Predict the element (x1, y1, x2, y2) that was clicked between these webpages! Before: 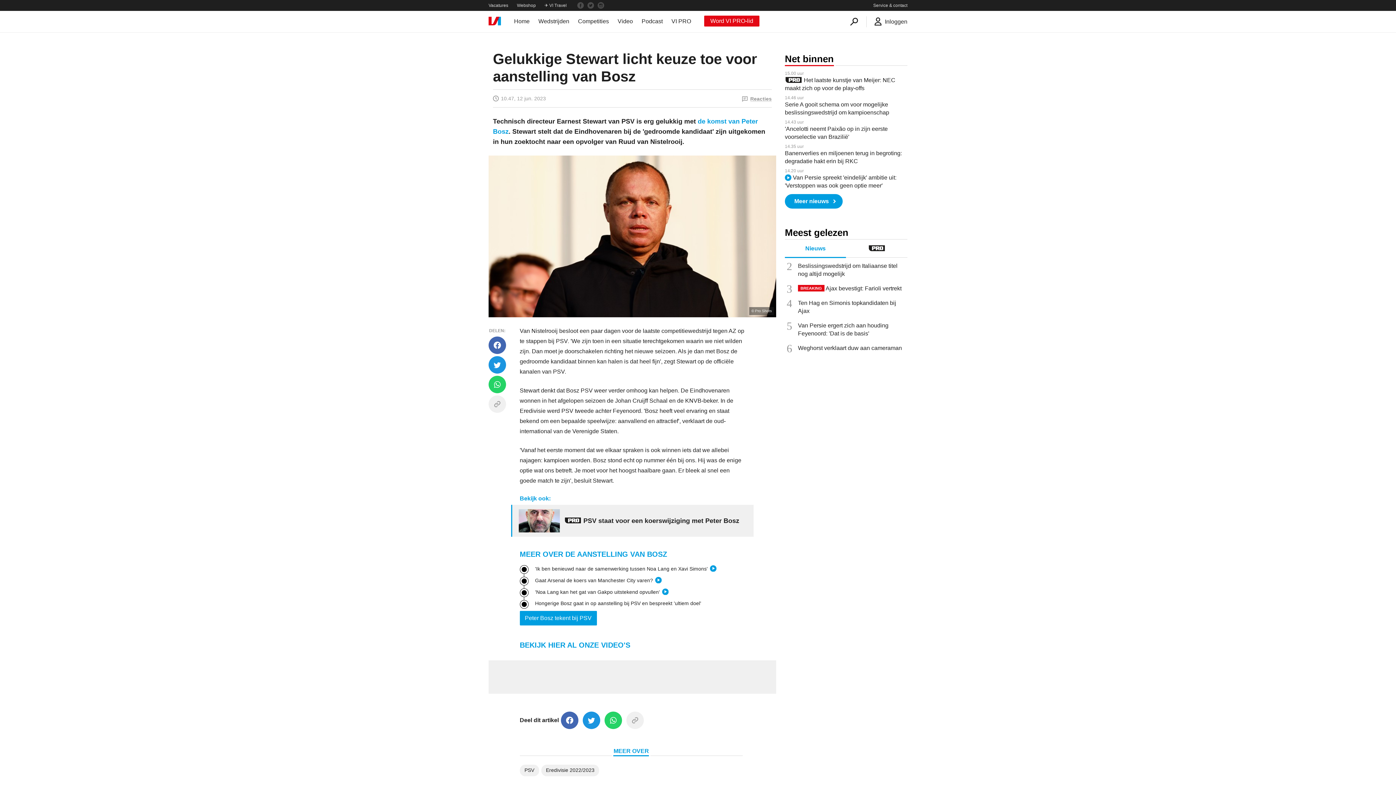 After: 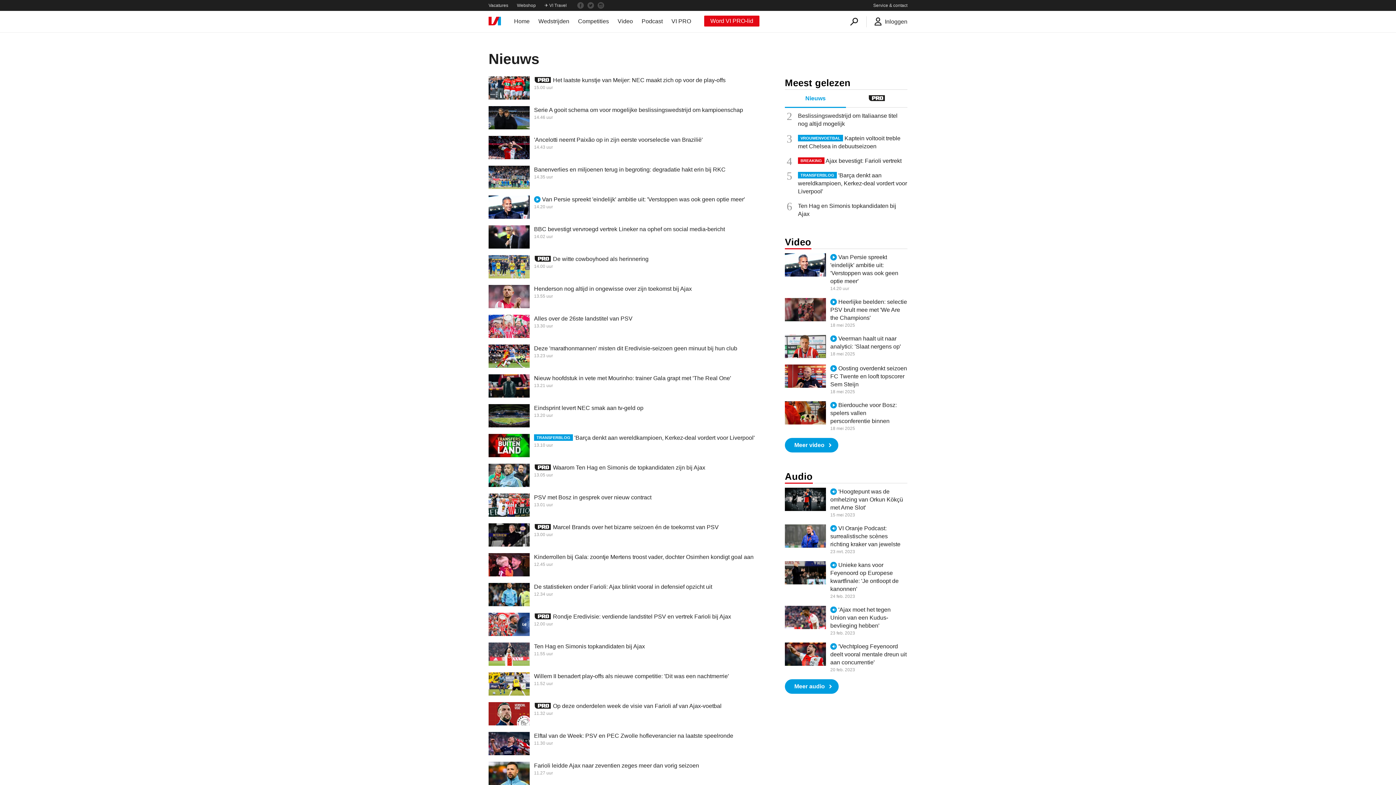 Action: label: Net binnen bbox: (785, 53, 833, 64)